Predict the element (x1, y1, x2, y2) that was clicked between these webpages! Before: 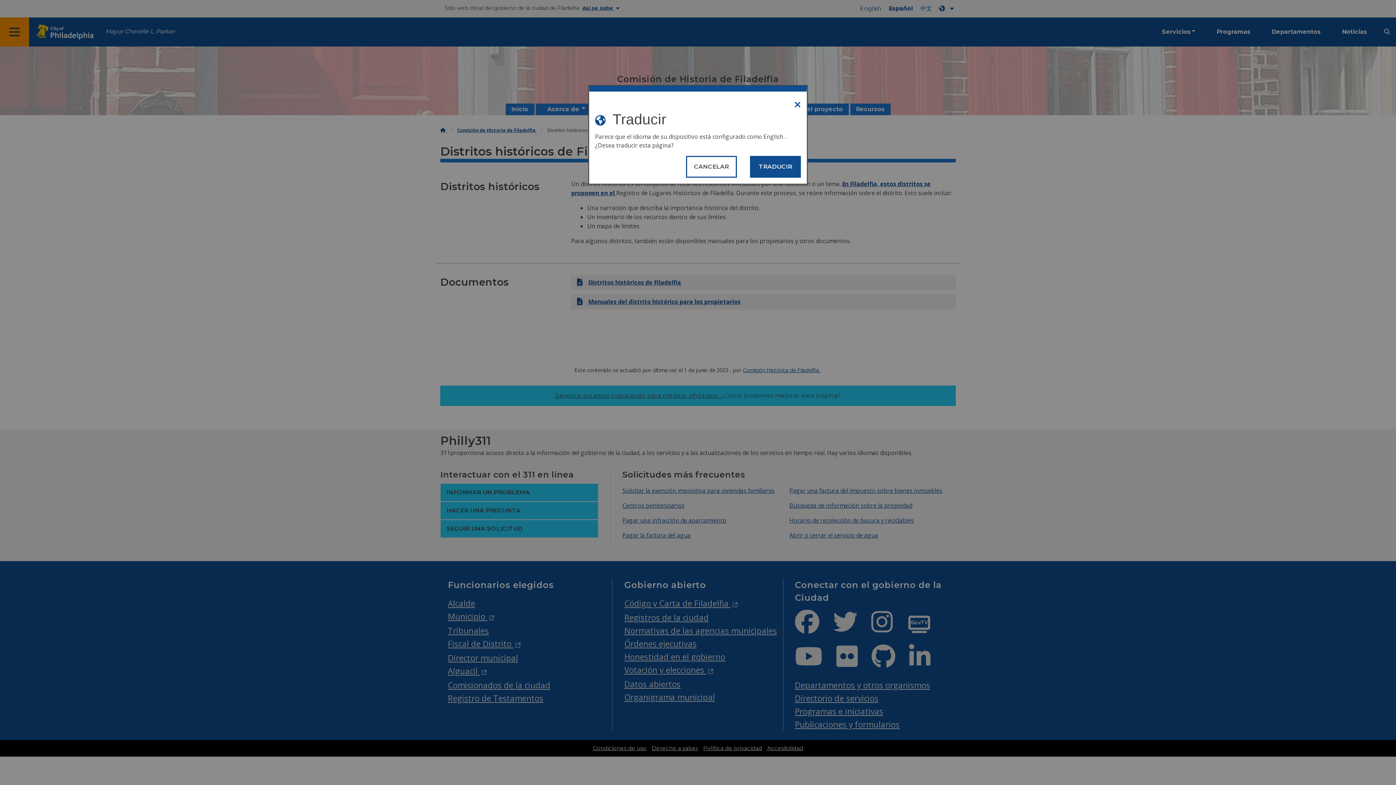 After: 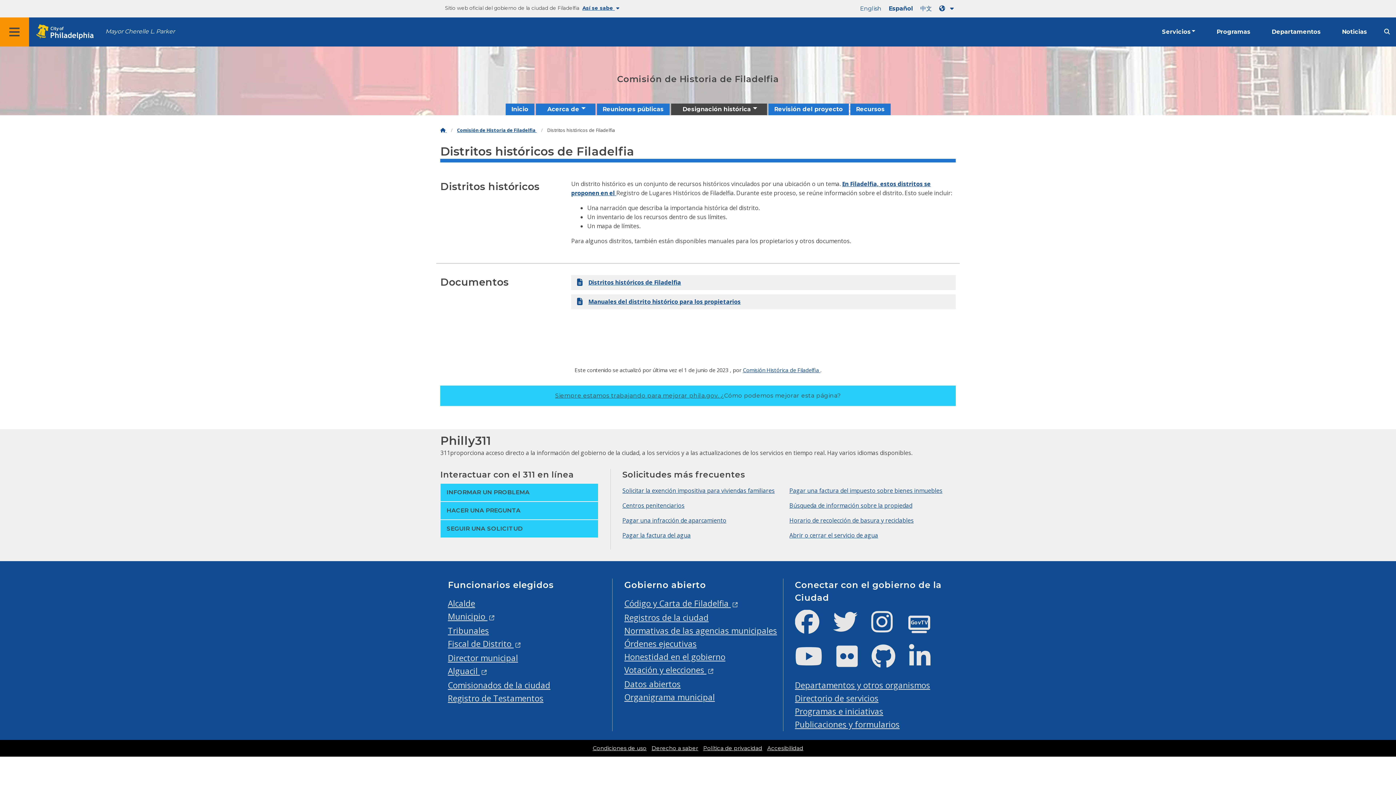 Action: bbox: (686, 155, 737, 177) label: Close modal